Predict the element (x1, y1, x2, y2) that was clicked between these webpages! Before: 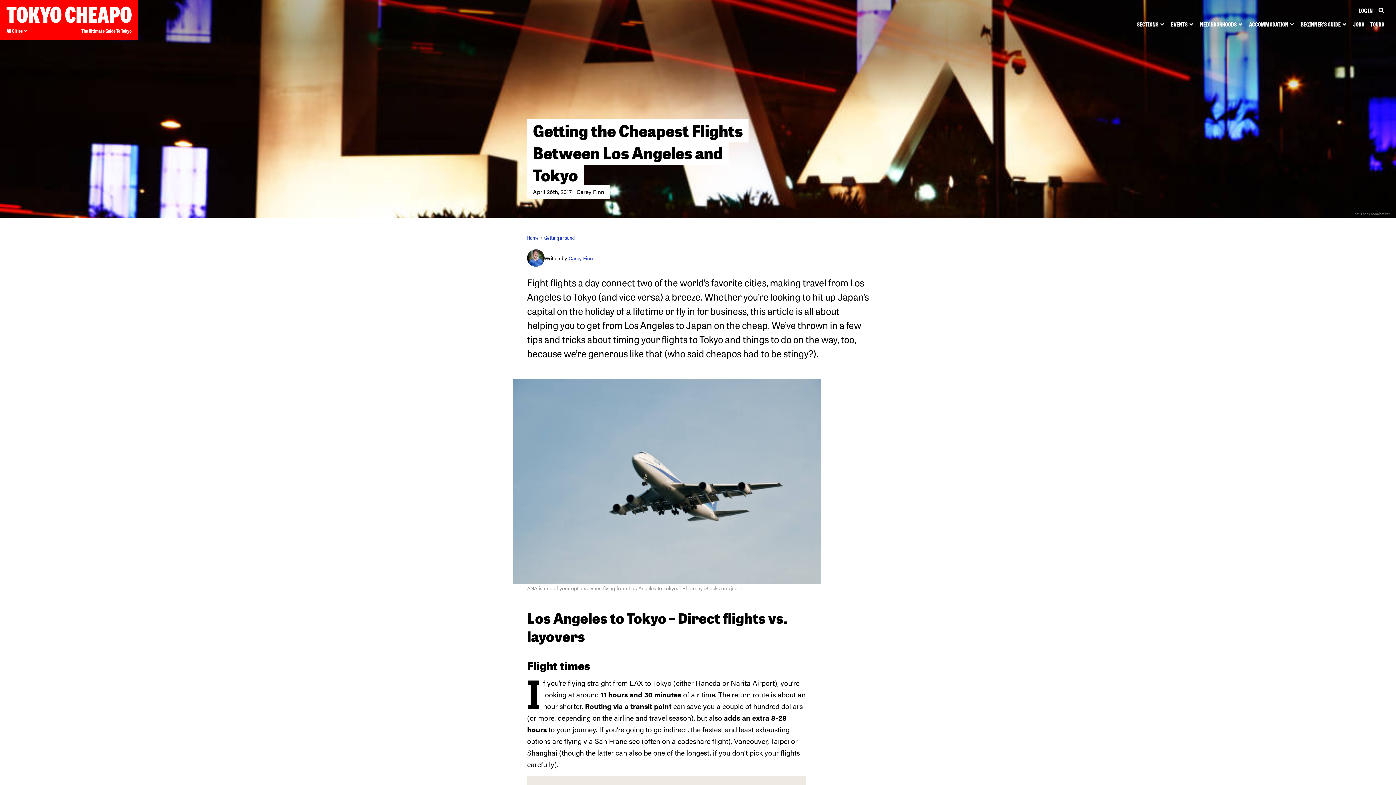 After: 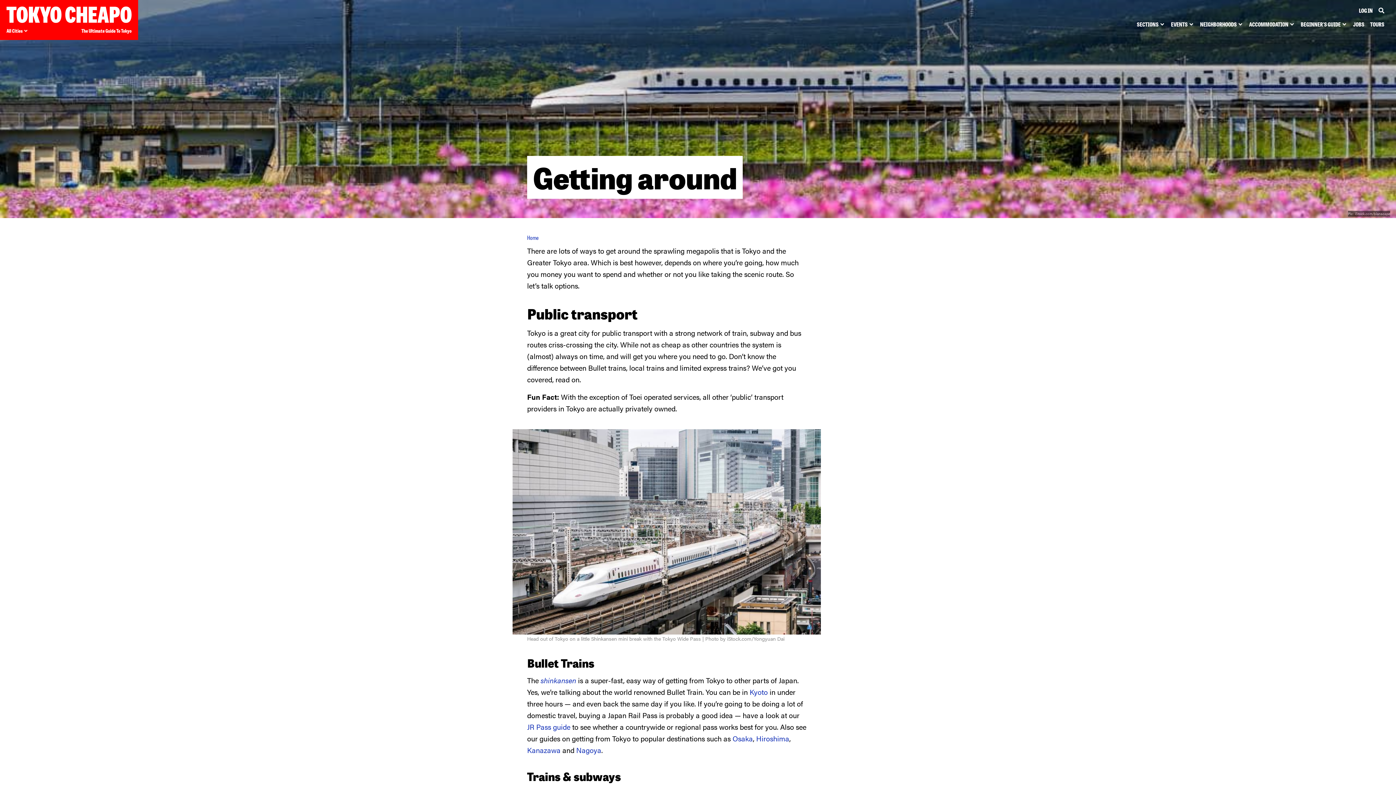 Action: label: Getting around bbox: (544, 233, 574, 241)